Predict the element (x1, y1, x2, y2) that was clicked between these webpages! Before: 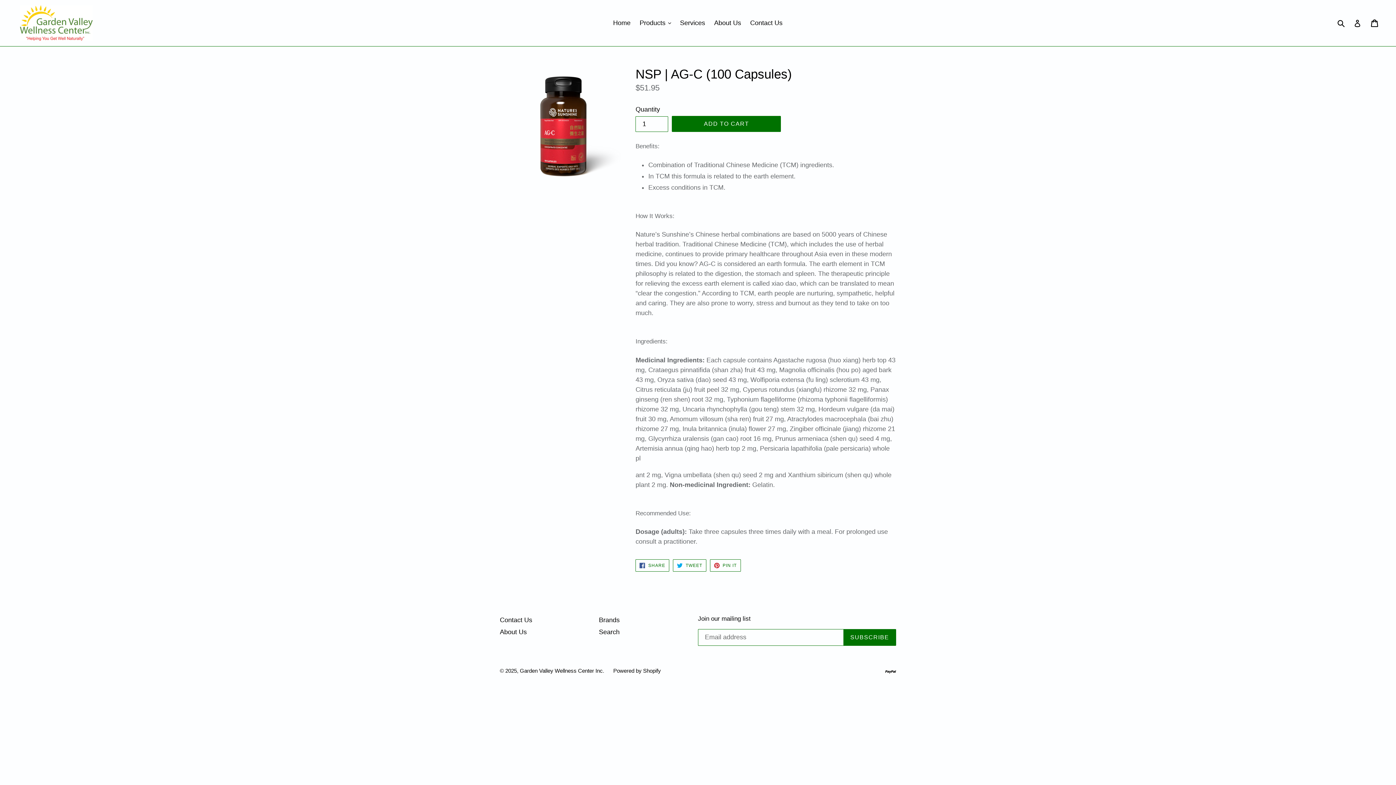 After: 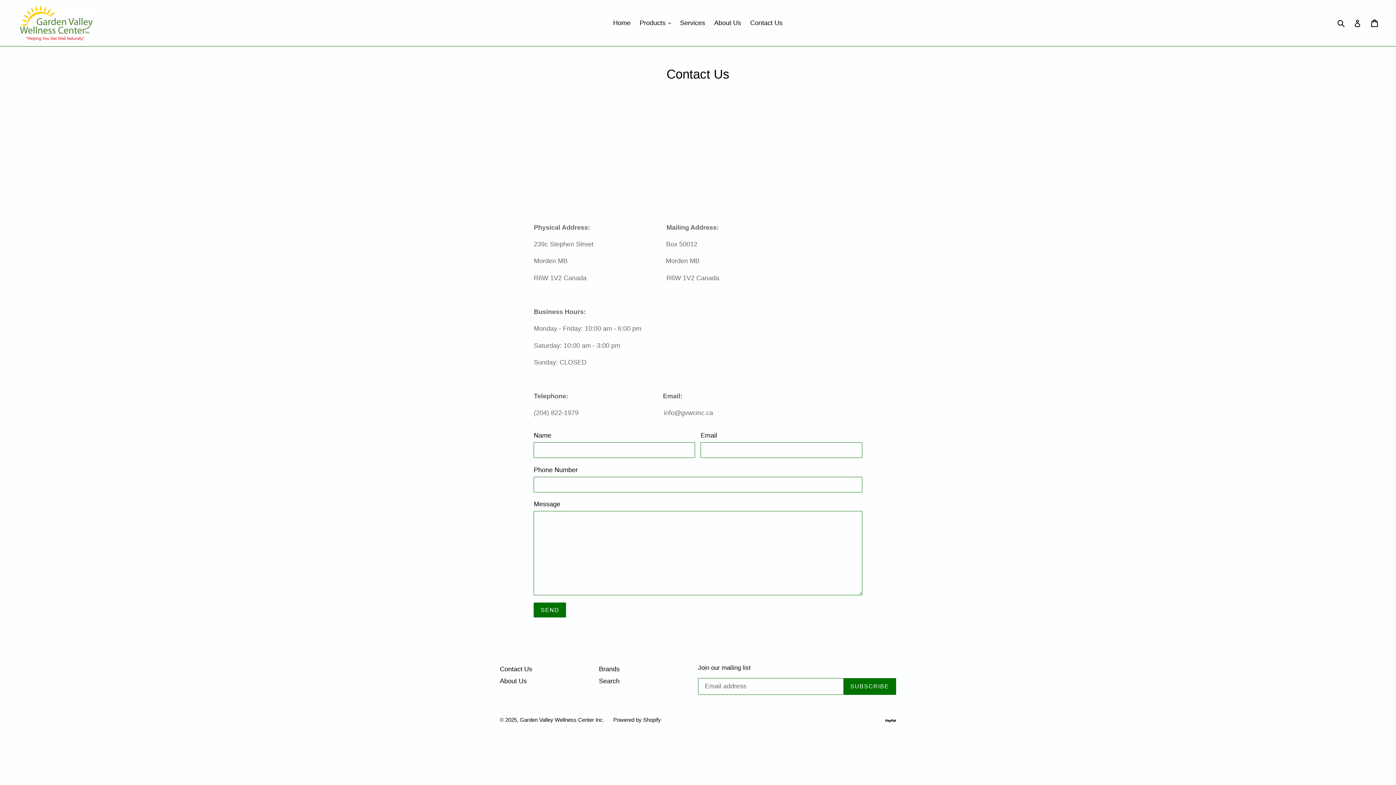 Action: bbox: (746, 17, 786, 29) label: Contact Us